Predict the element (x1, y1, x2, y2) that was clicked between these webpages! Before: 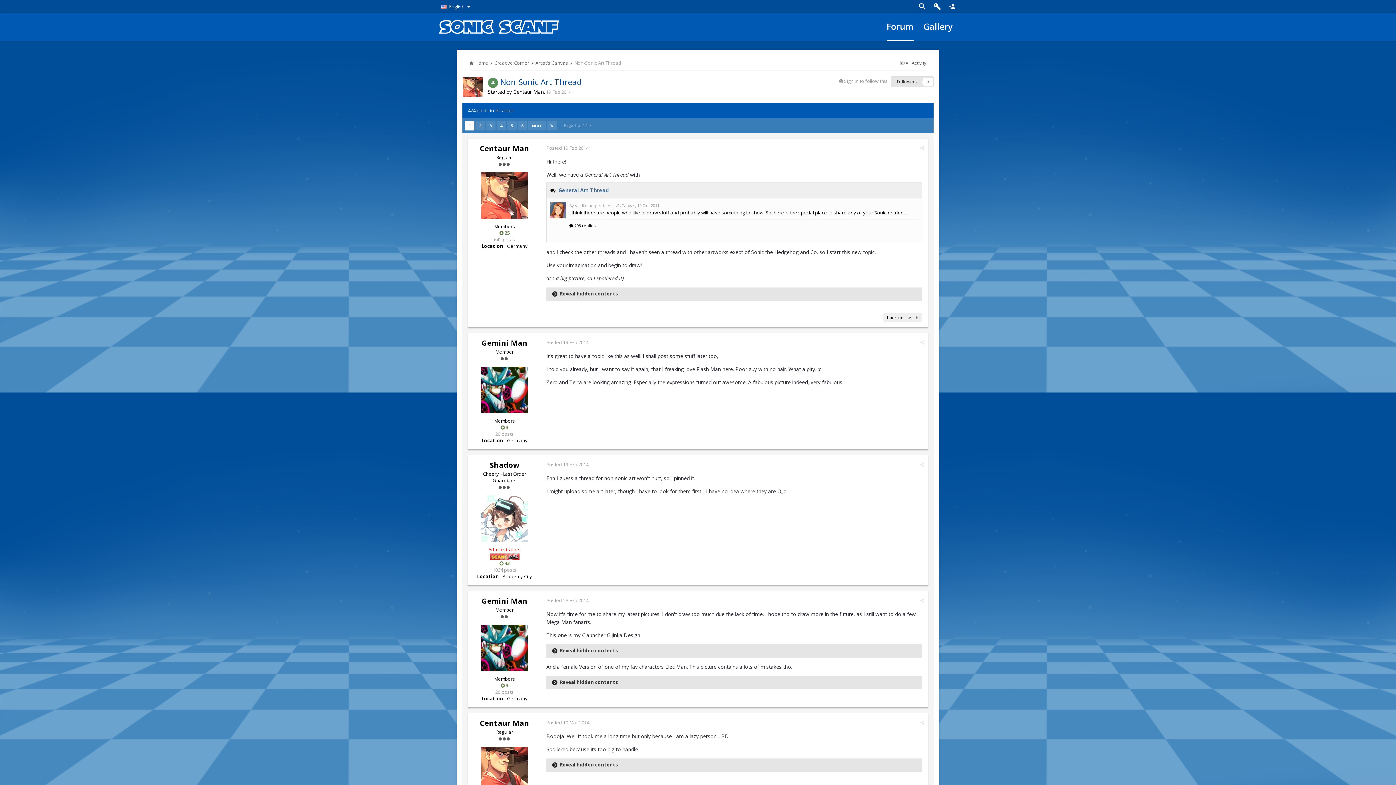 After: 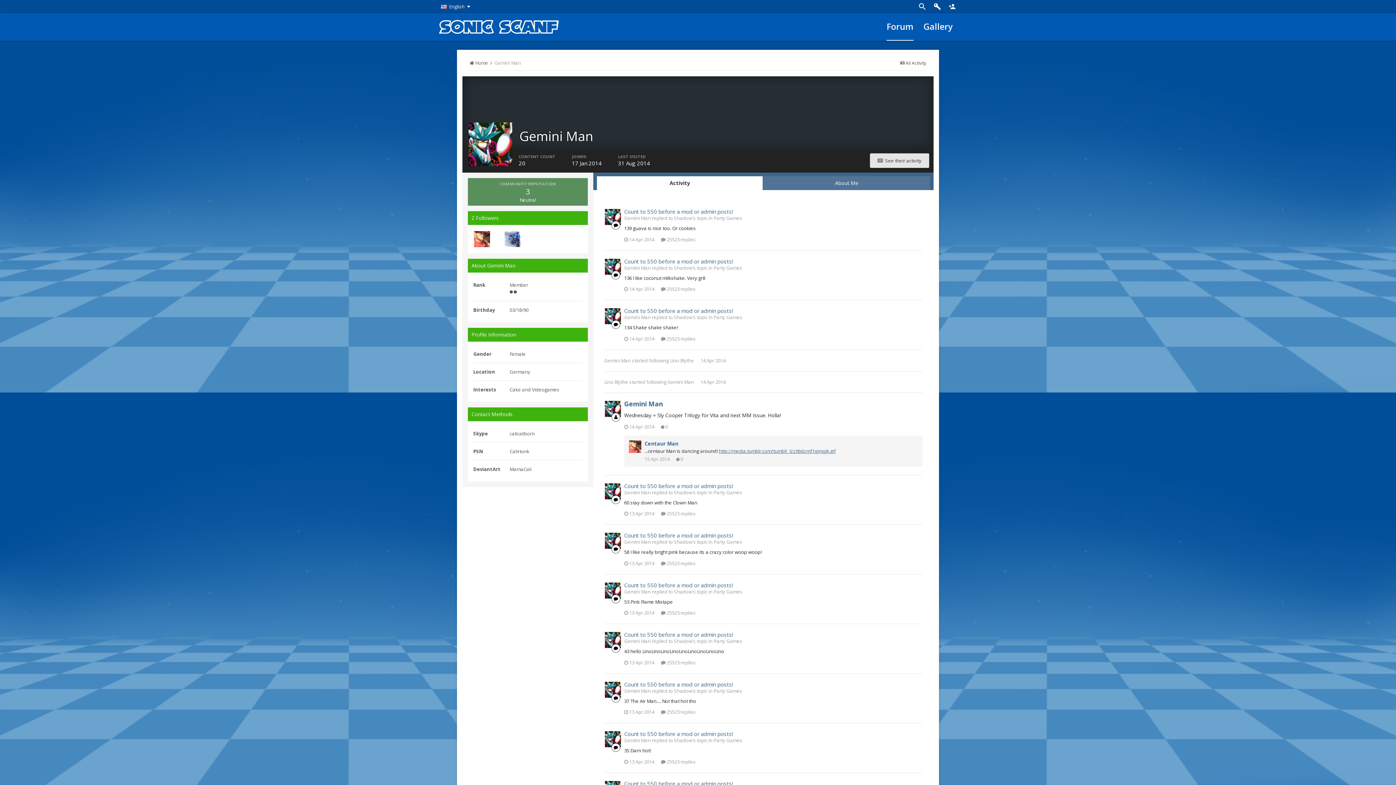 Action: bbox: (481, 596, 527, 606) label: Gemini Man